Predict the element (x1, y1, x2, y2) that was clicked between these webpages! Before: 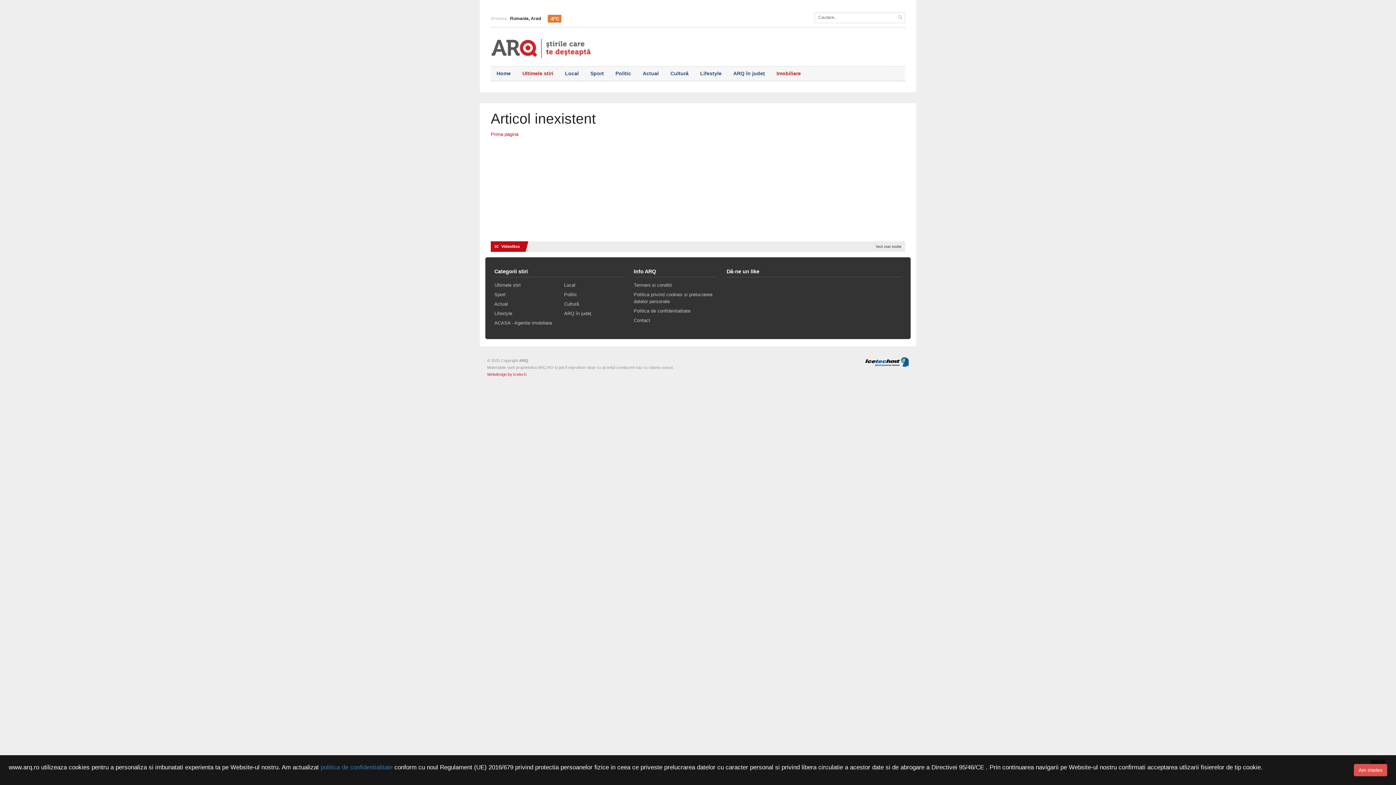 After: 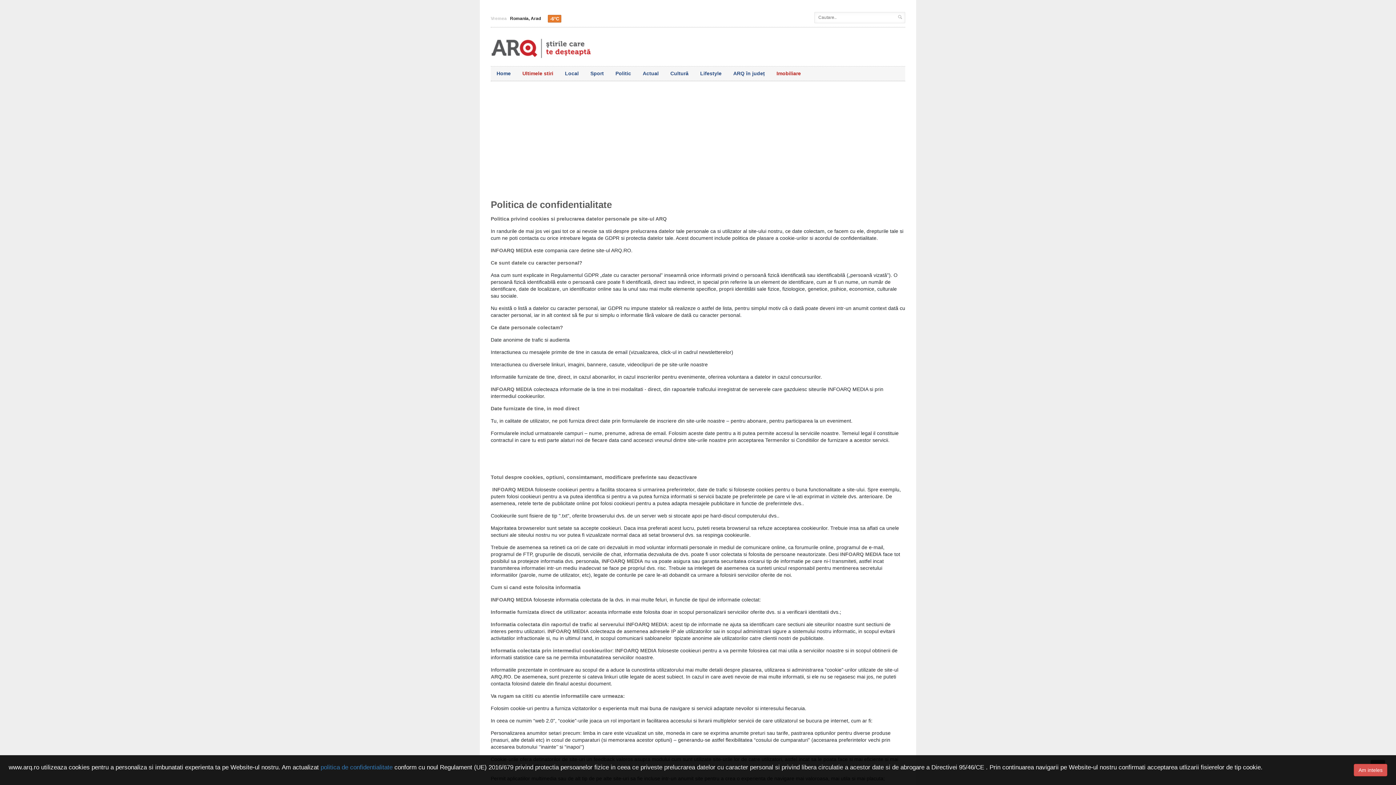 Action: bbox: (320, 764, 392, 771) label: politica de confidentialitate